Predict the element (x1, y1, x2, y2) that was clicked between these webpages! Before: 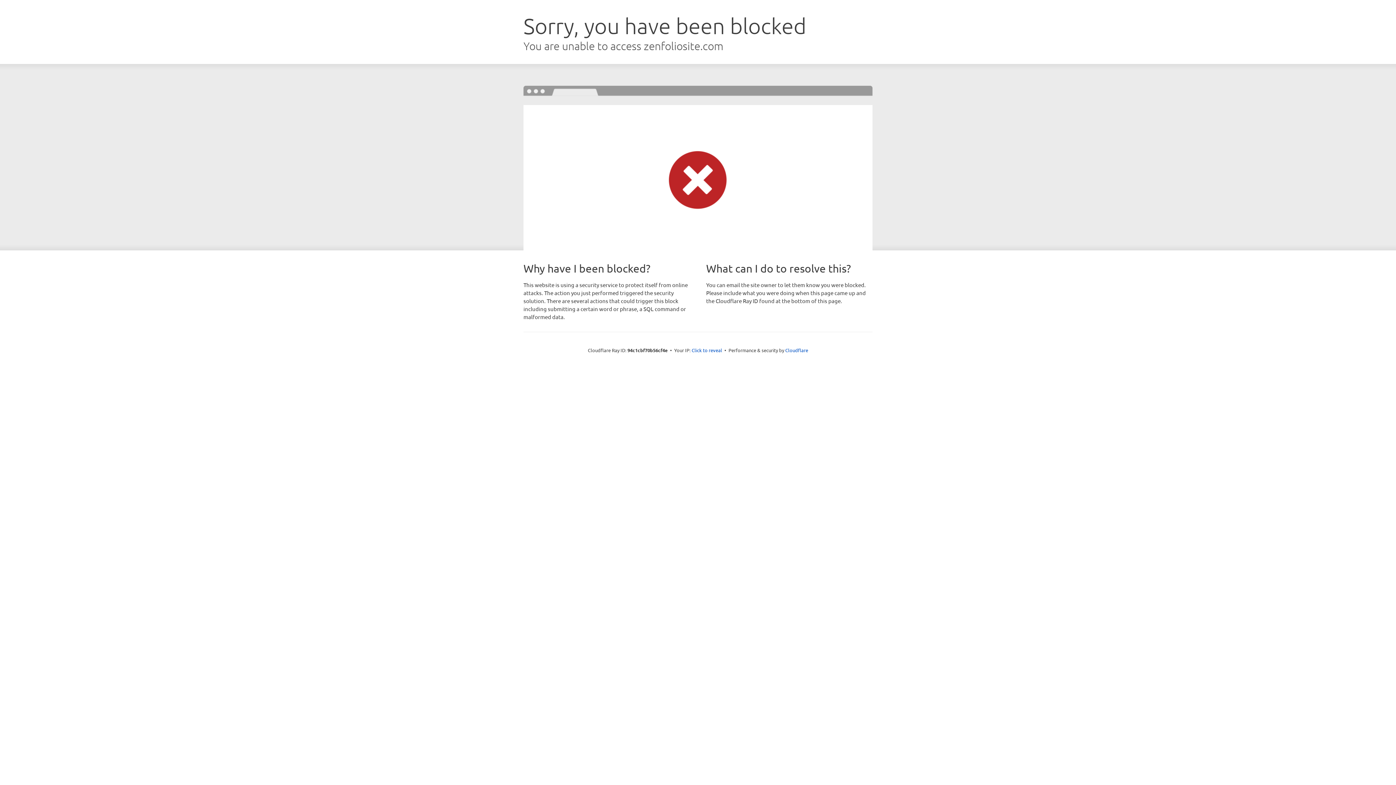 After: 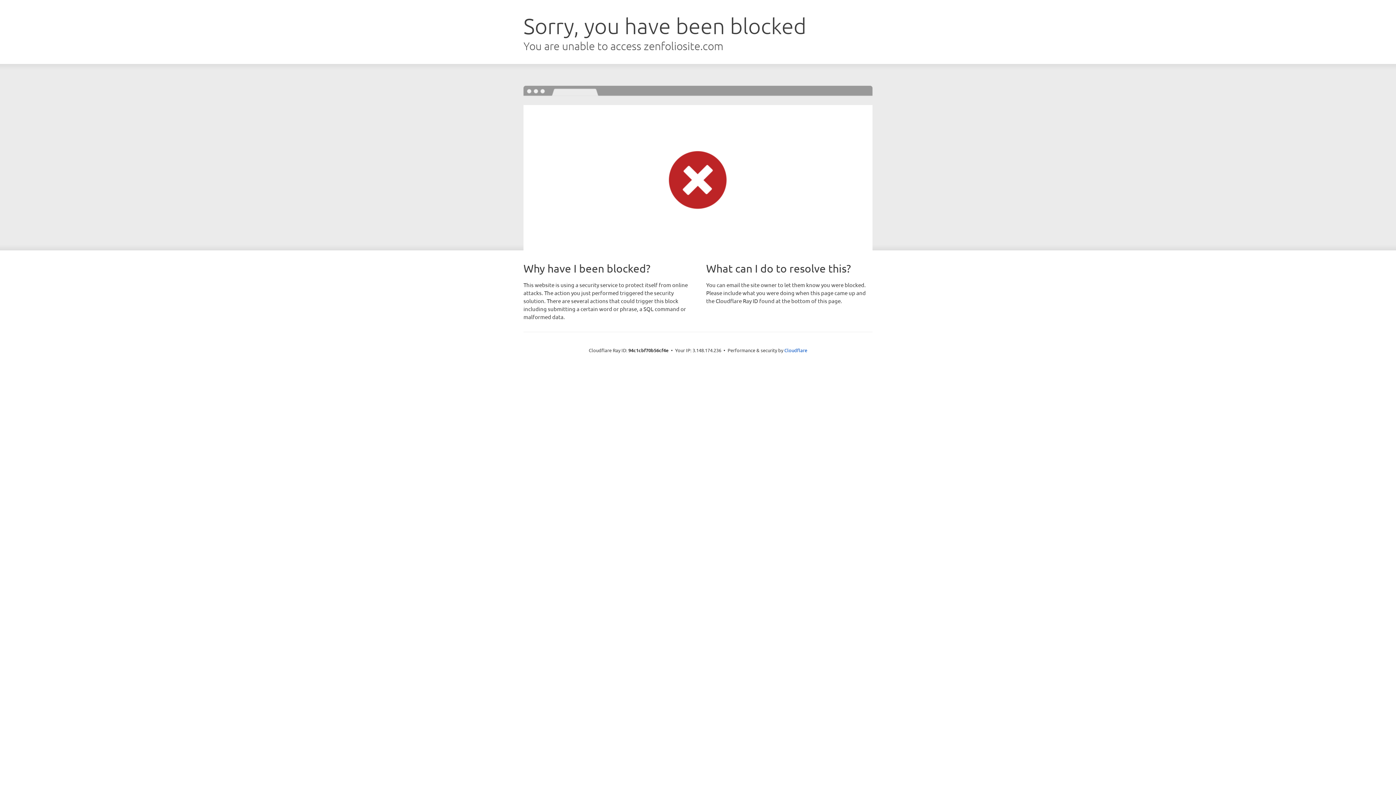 Action: label: Click to reveal bbox: (691, 346, 722, 353)